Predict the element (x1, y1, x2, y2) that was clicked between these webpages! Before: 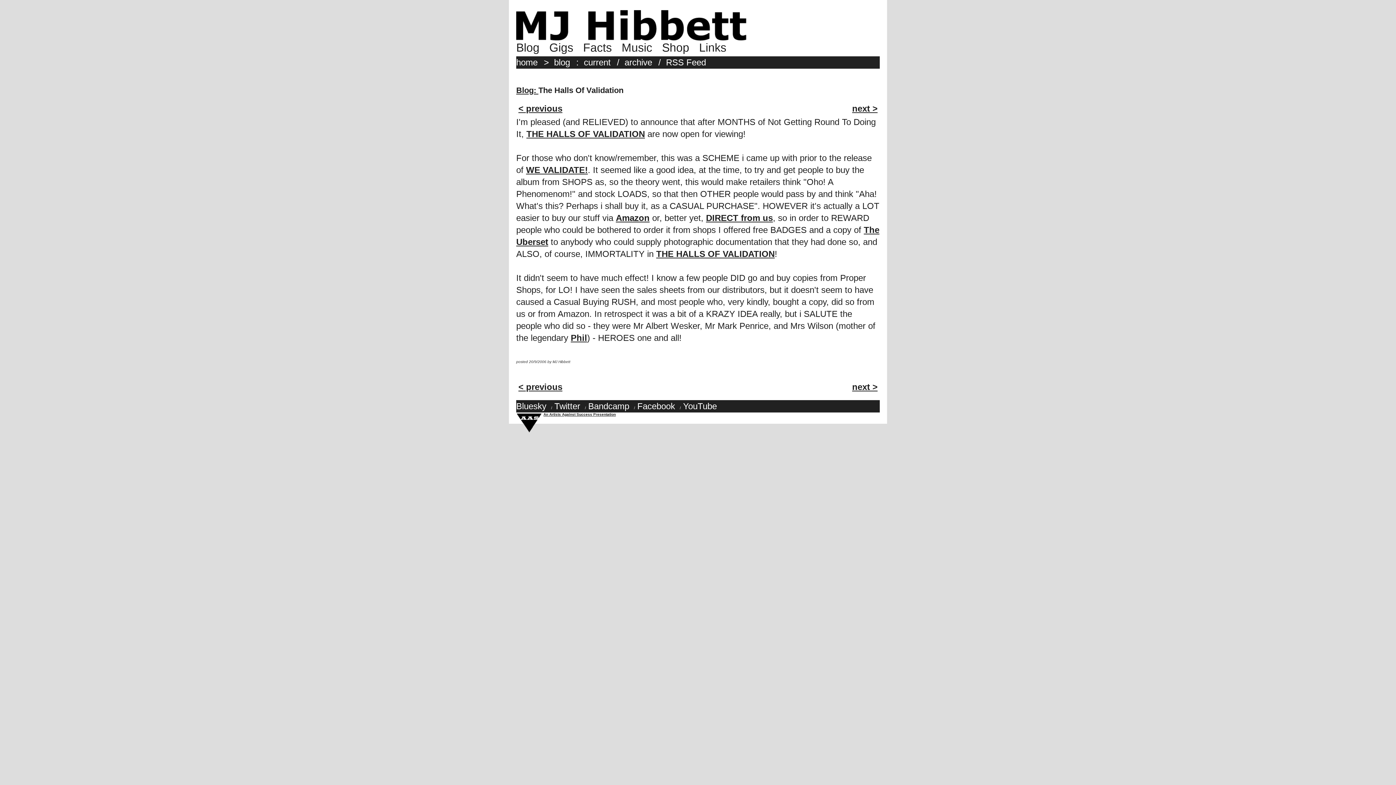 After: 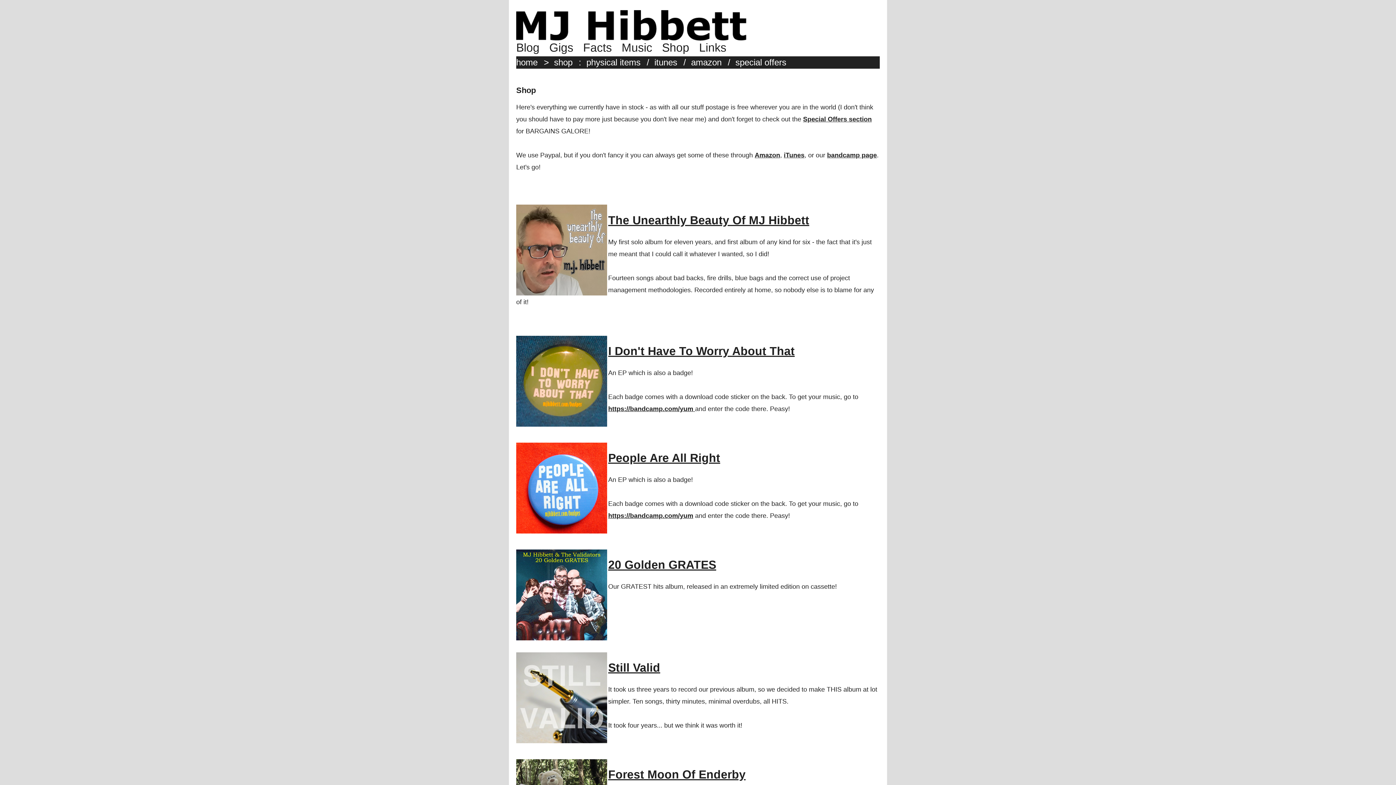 Action: label: DIRECT from us bbox: (706, 213, 773, 223)